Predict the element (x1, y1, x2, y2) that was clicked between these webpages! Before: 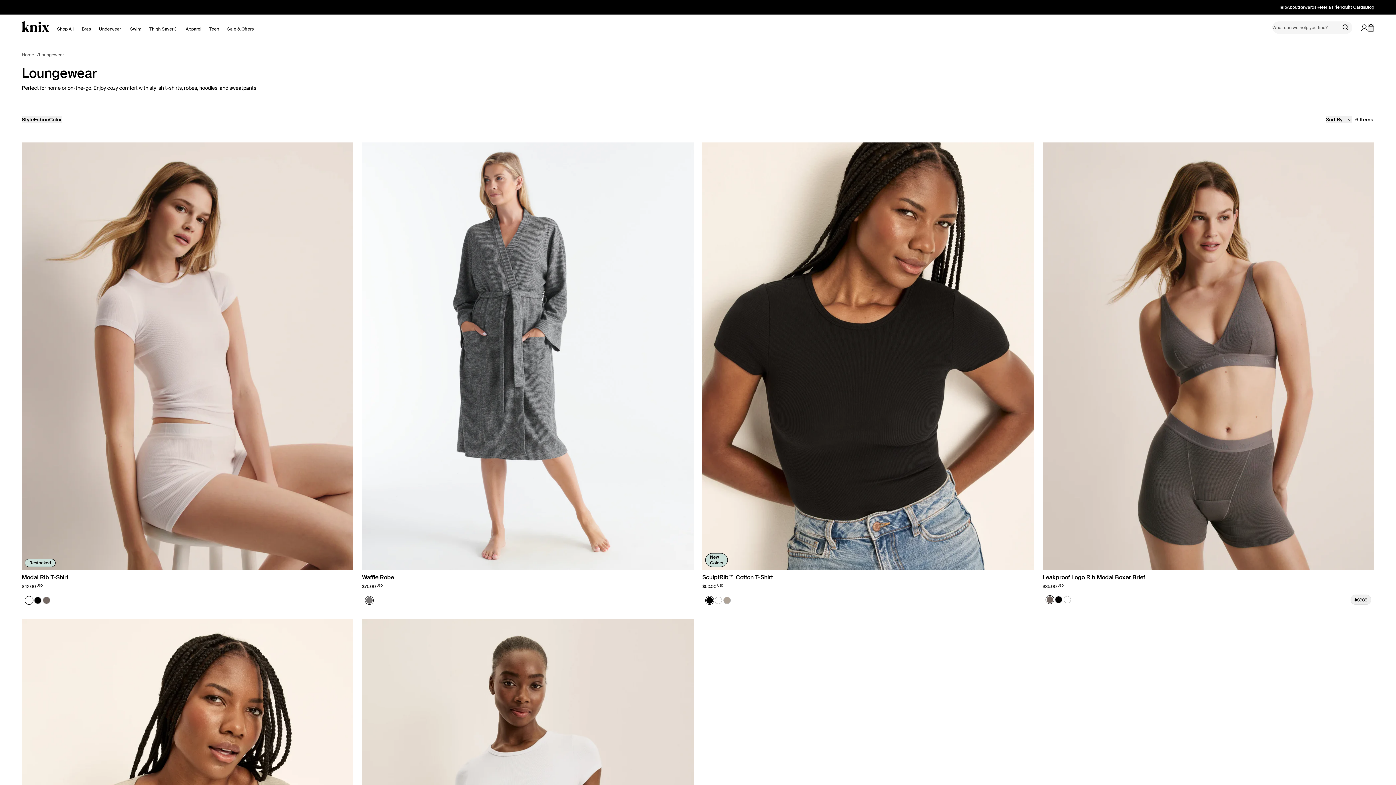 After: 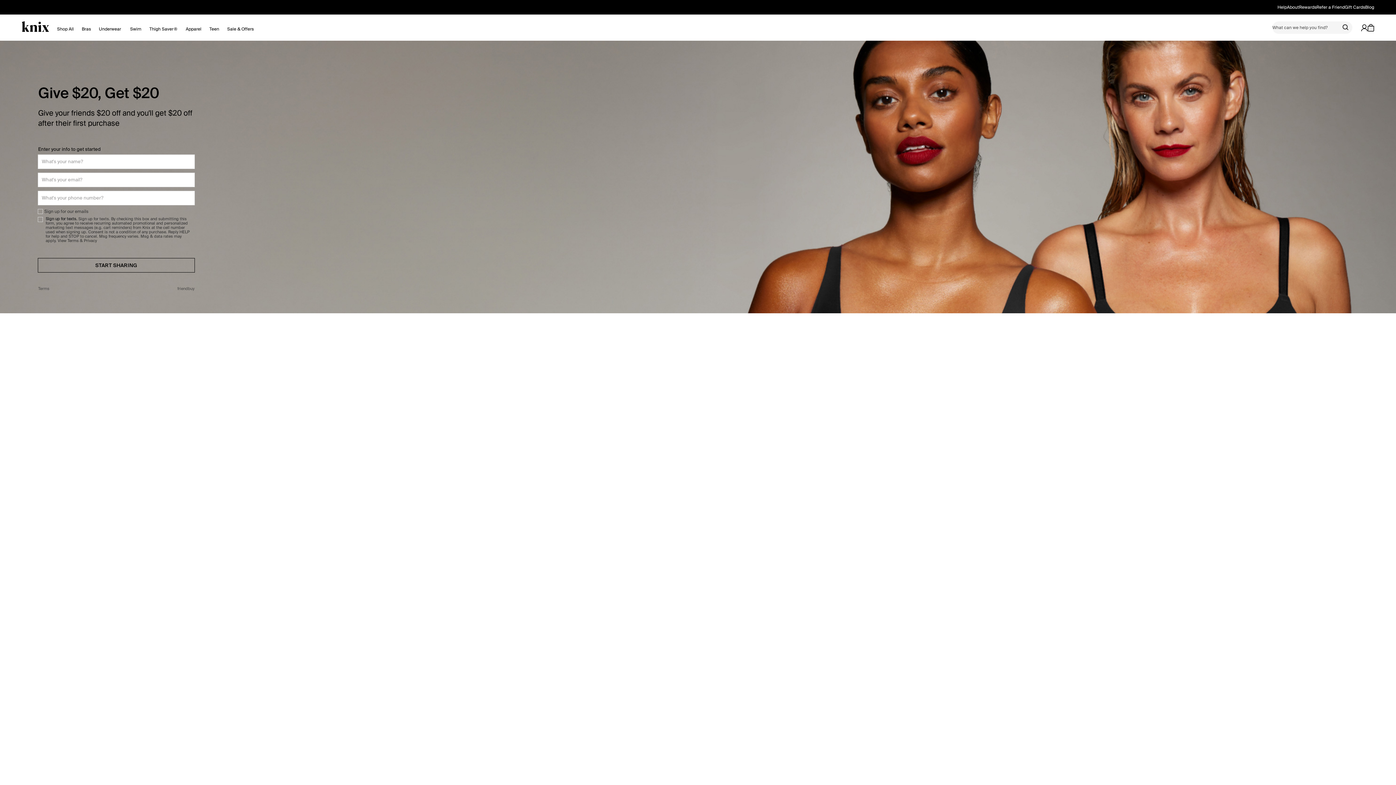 Action: bbox: (1316, 0, 1345, 14) label: Refer a Friend